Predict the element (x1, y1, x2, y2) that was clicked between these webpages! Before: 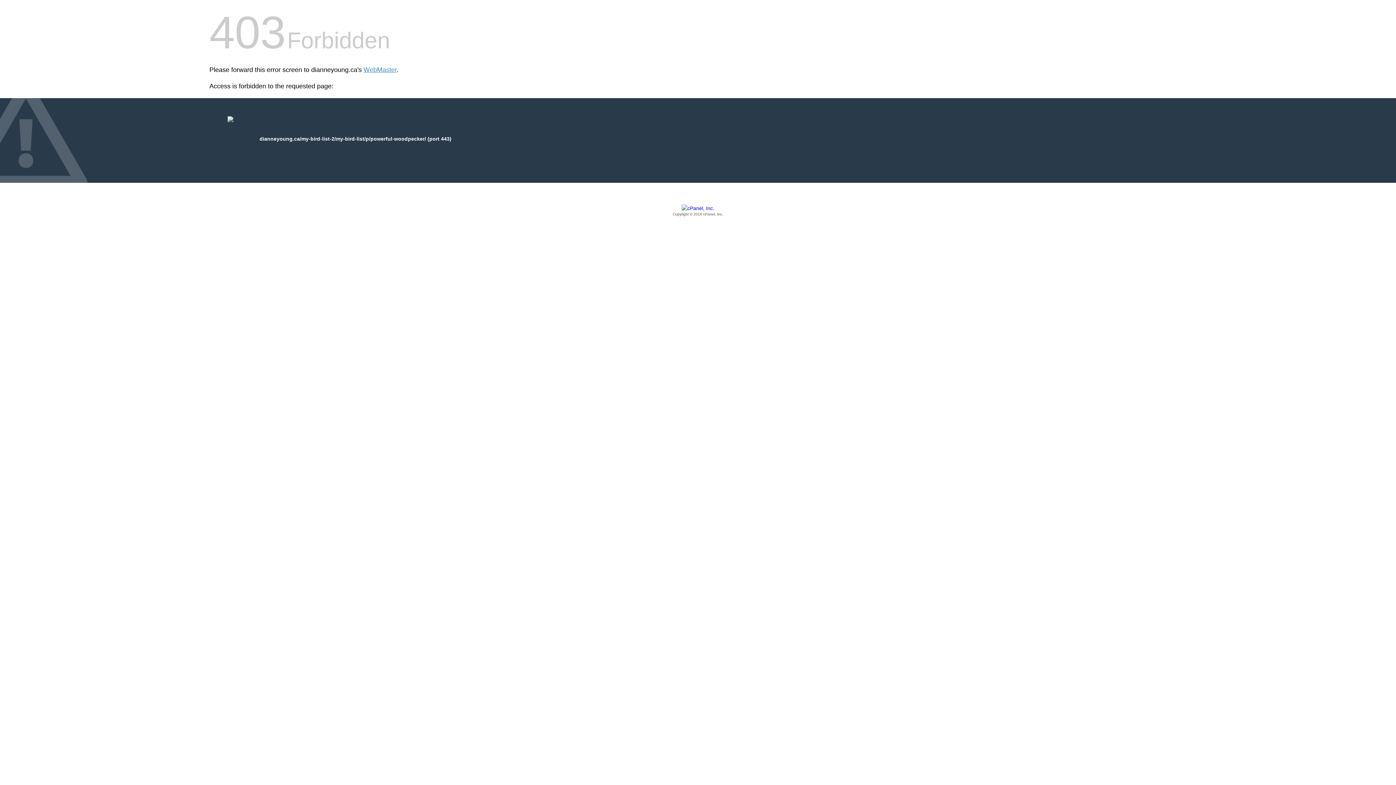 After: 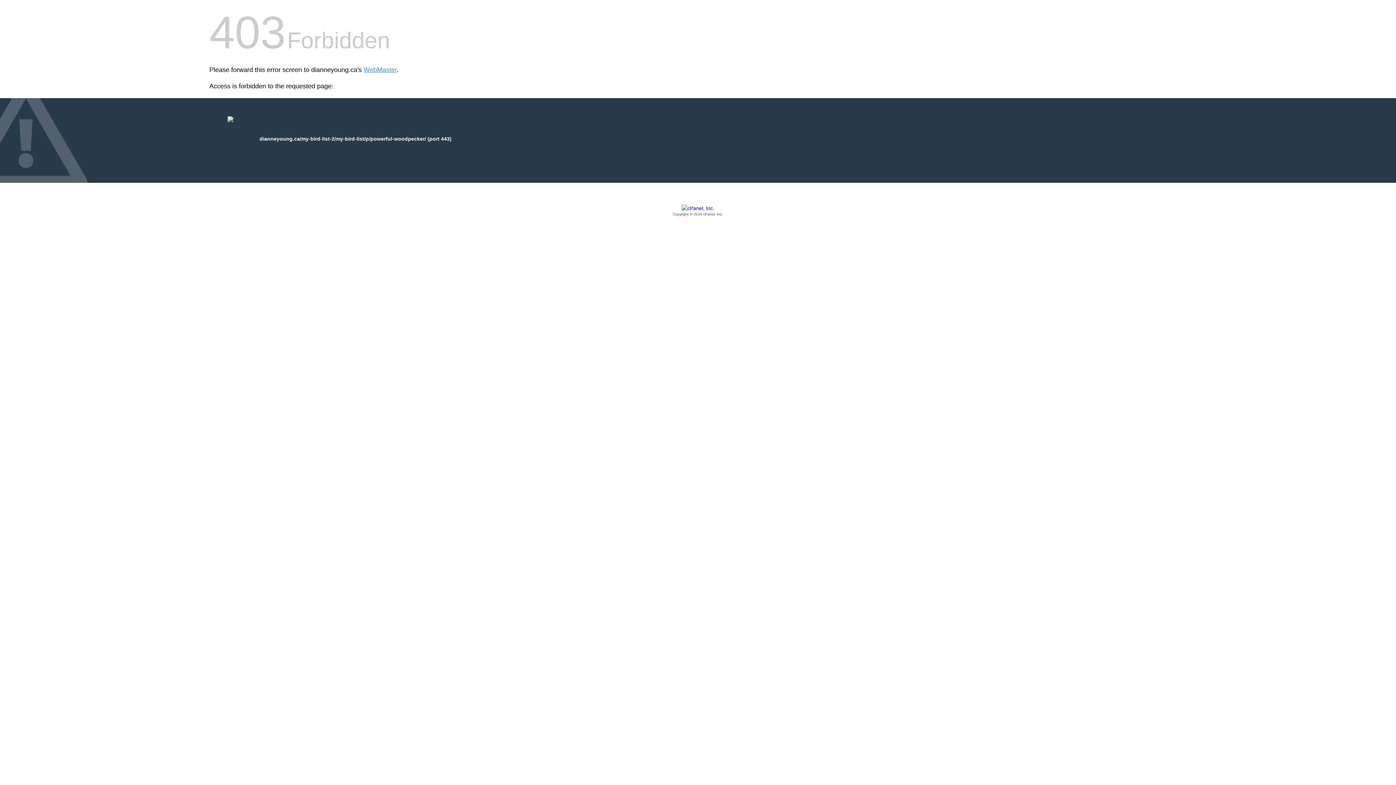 Action: label: Copyright © 2016 cPanel, Inc. bbox: (209, 205, 1186, 217)